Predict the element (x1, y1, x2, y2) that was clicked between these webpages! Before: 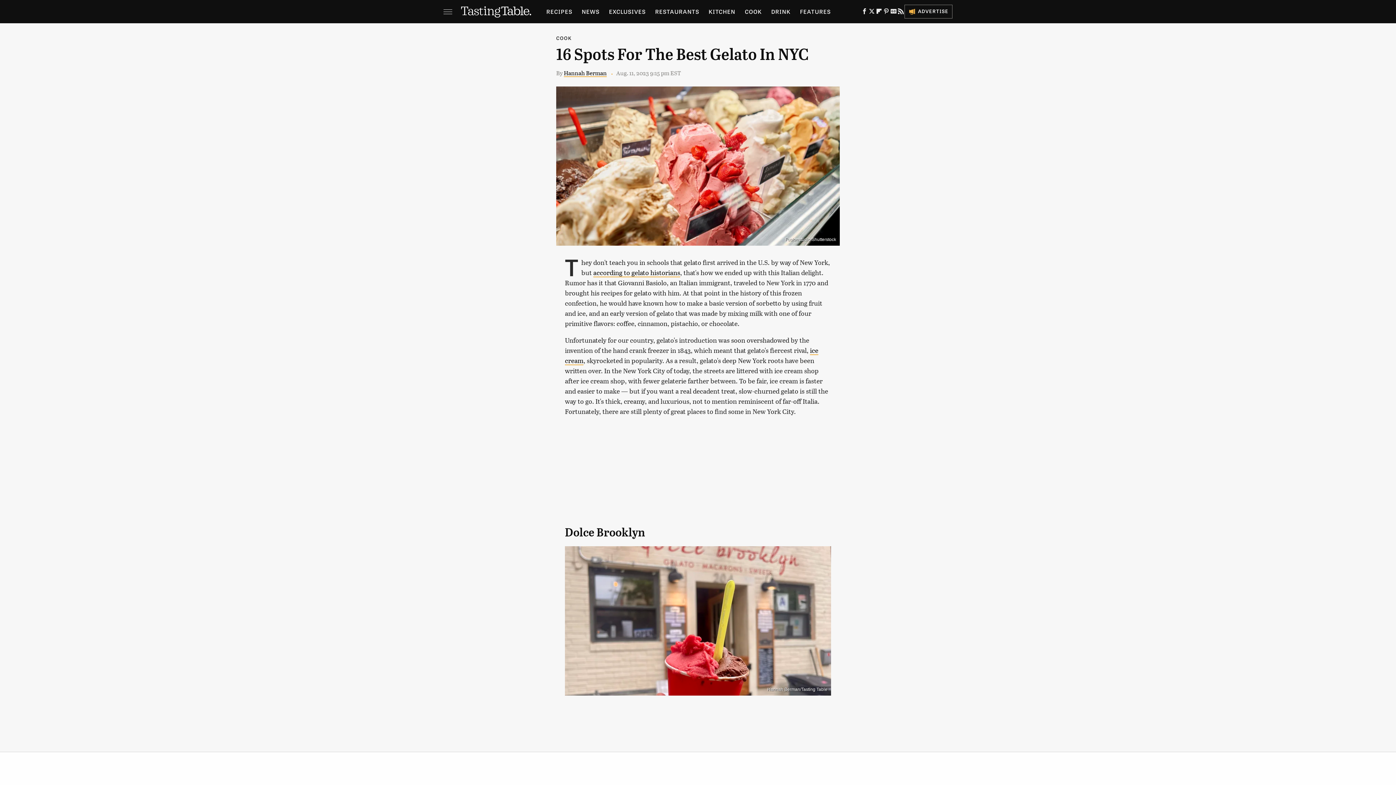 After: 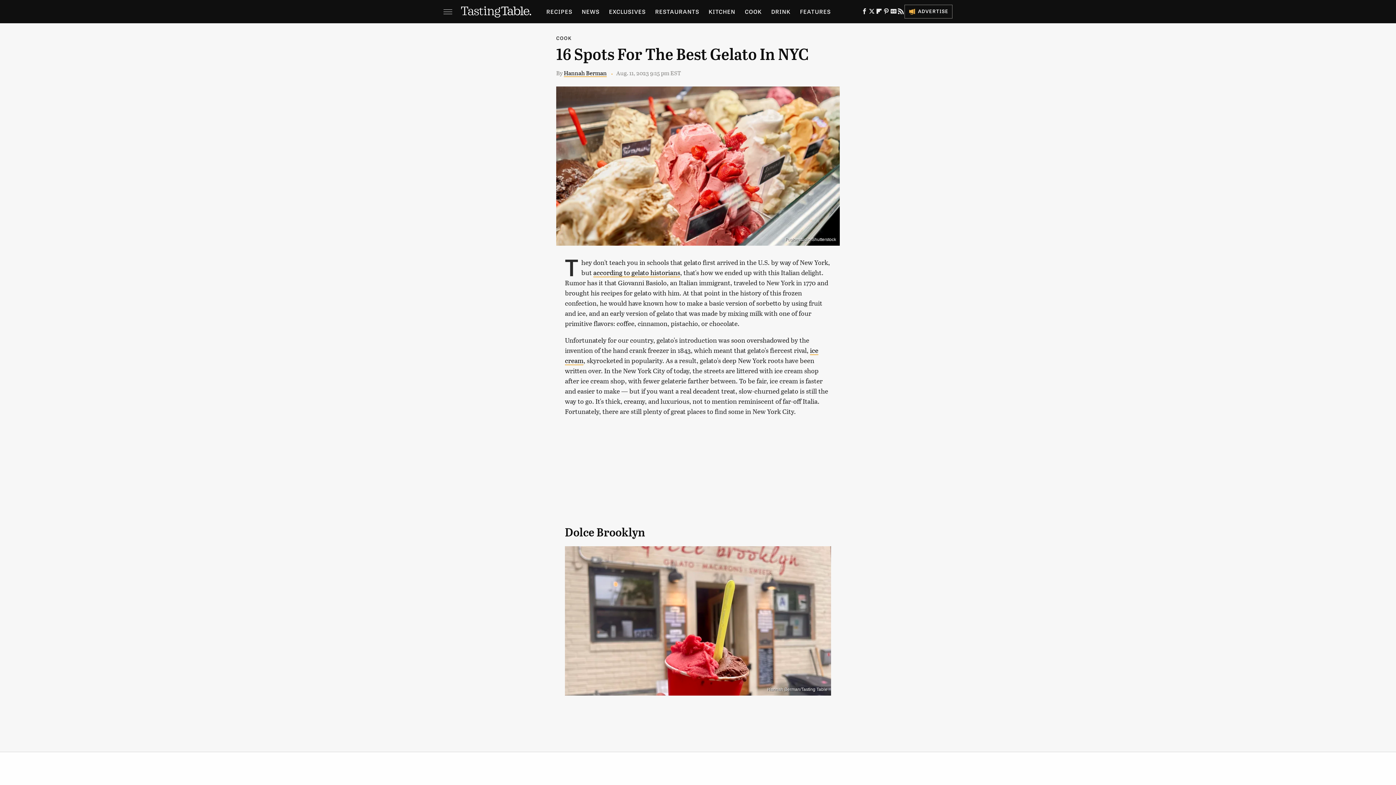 Action: label: Pinterest bbox: (882, 10, 890, 15)